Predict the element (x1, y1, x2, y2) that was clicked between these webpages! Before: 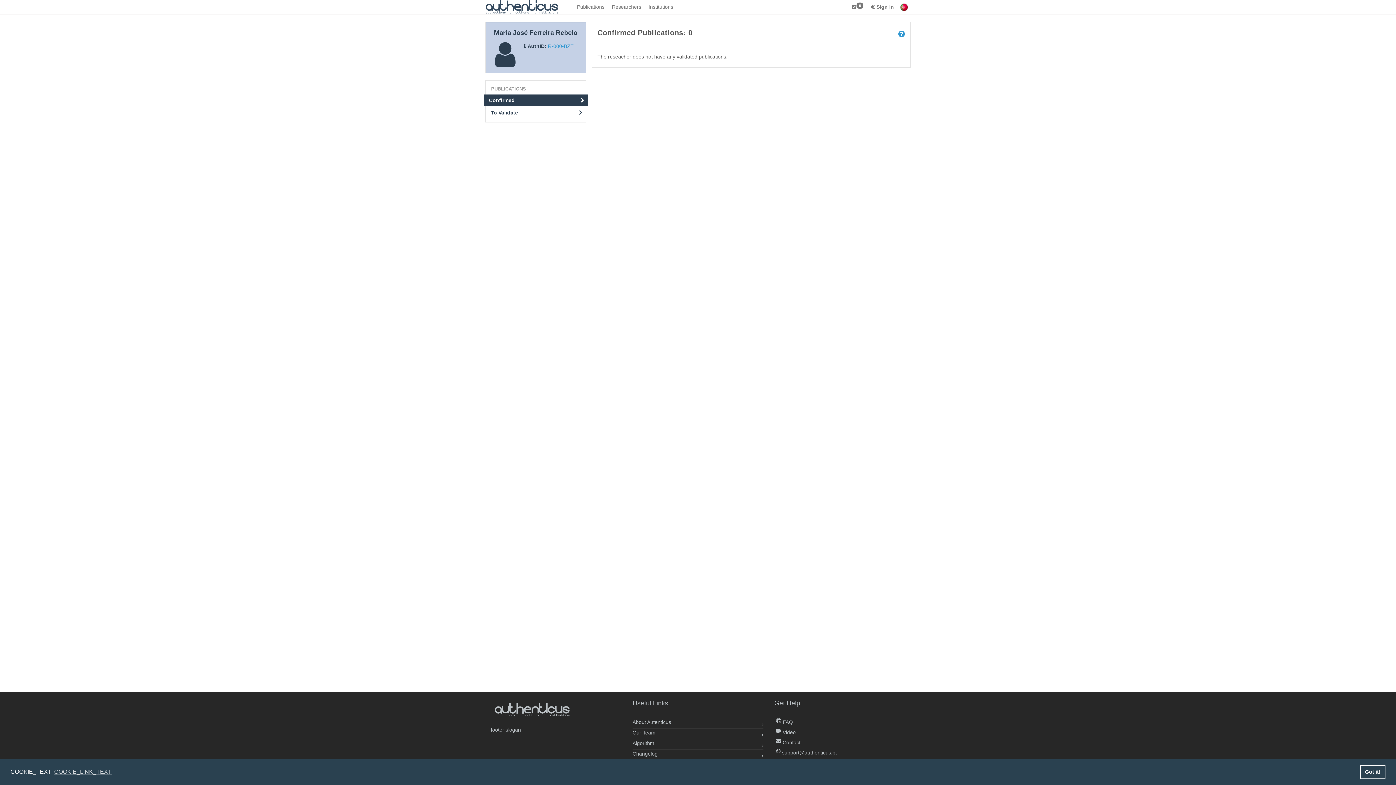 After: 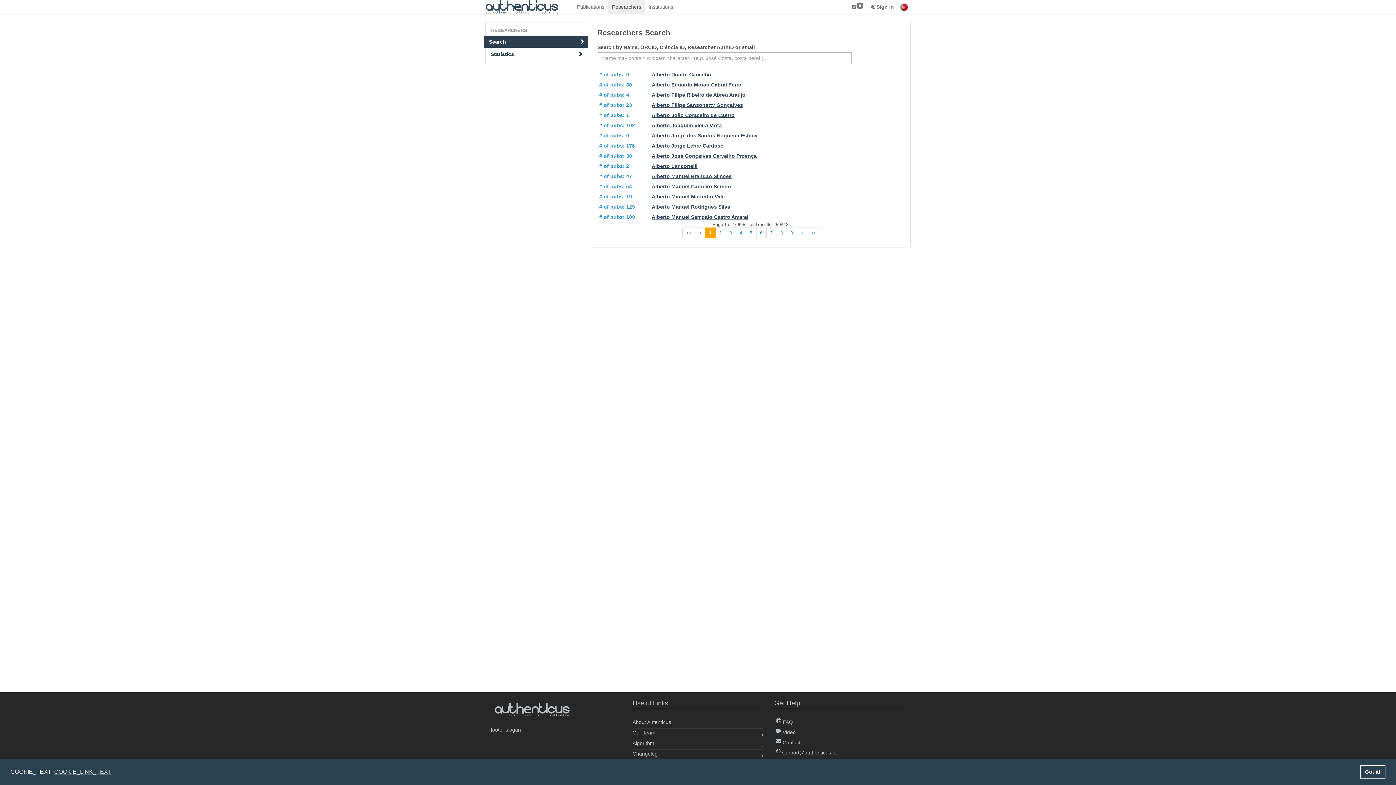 Action: bbox: (608, 0, 645, 13) label: Researchers